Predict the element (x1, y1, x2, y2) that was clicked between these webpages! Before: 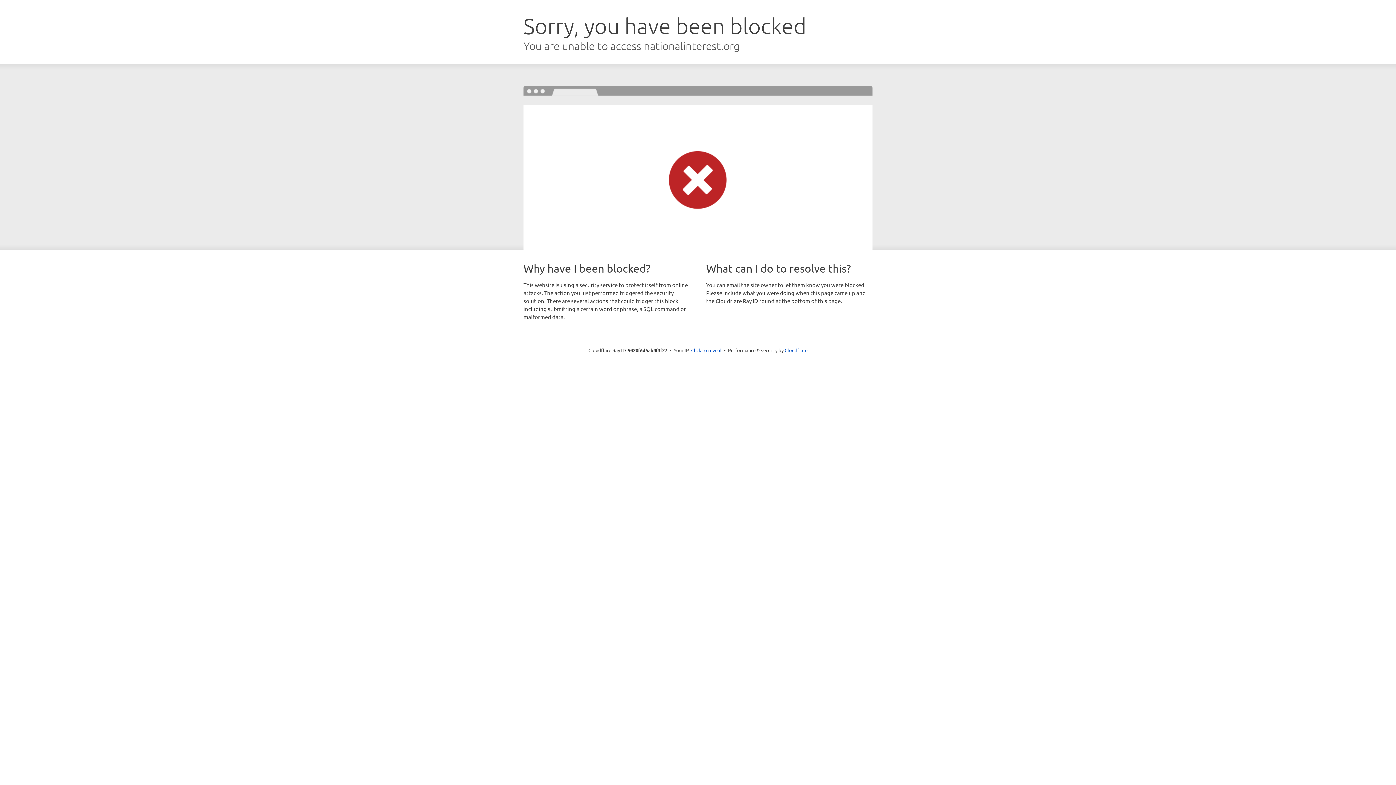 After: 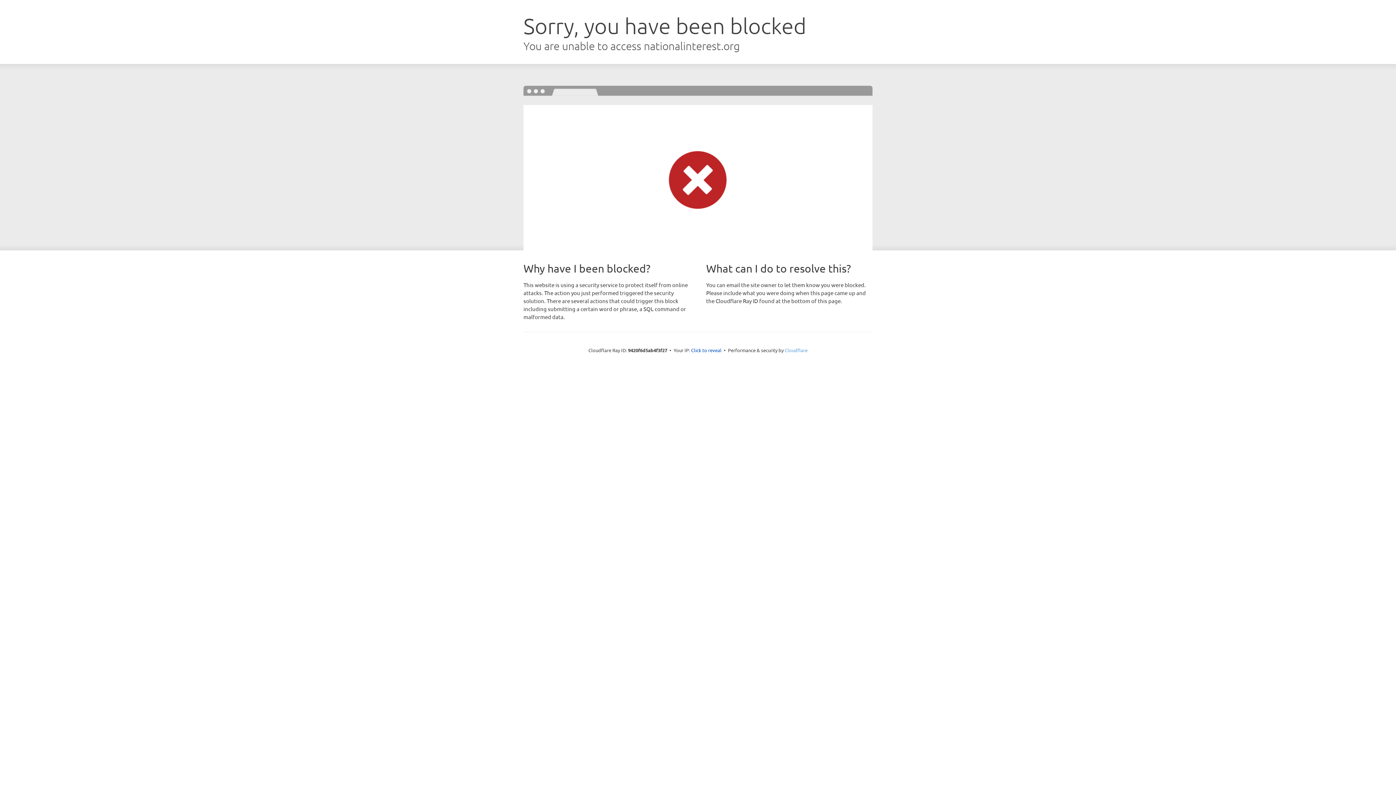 Action: label: Cloudflare bbox: (784, 347, 807, 353)